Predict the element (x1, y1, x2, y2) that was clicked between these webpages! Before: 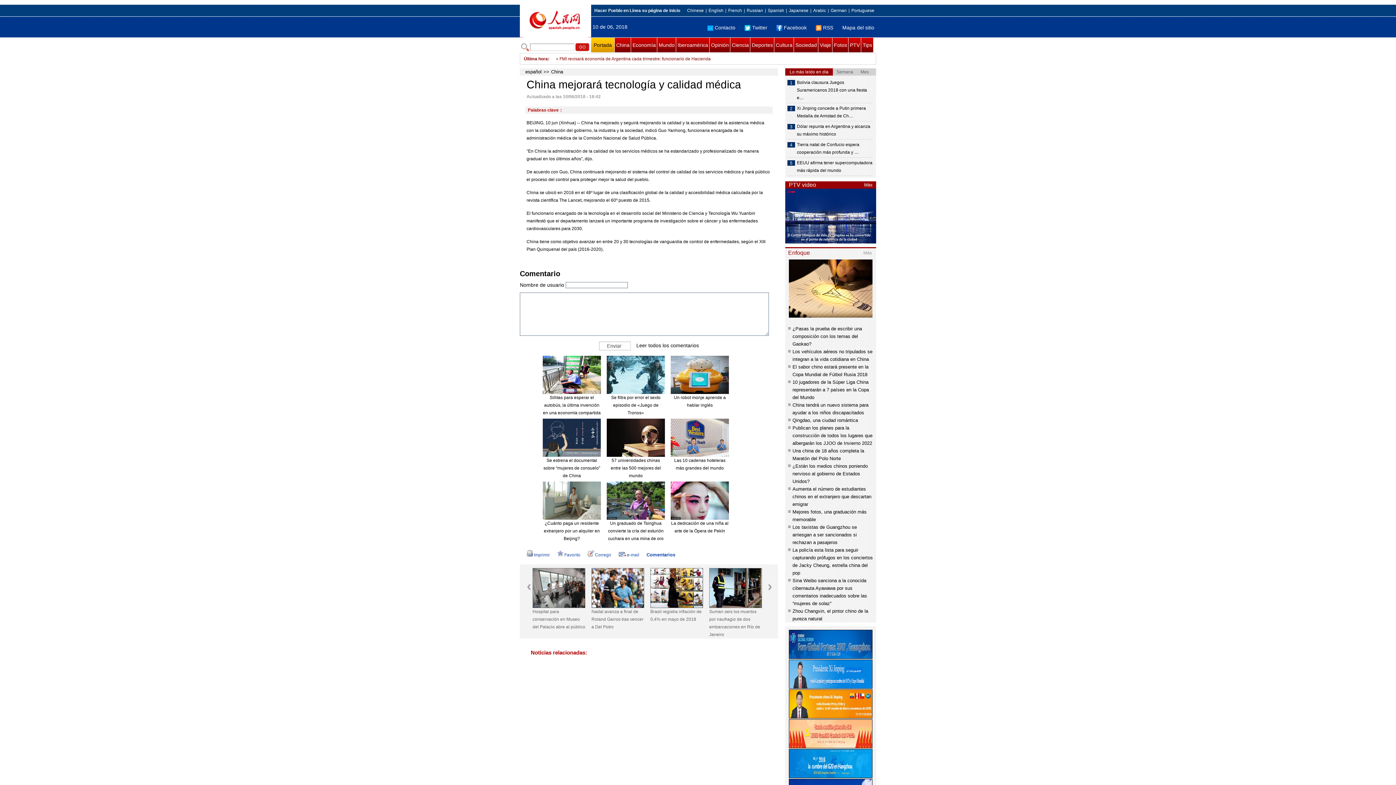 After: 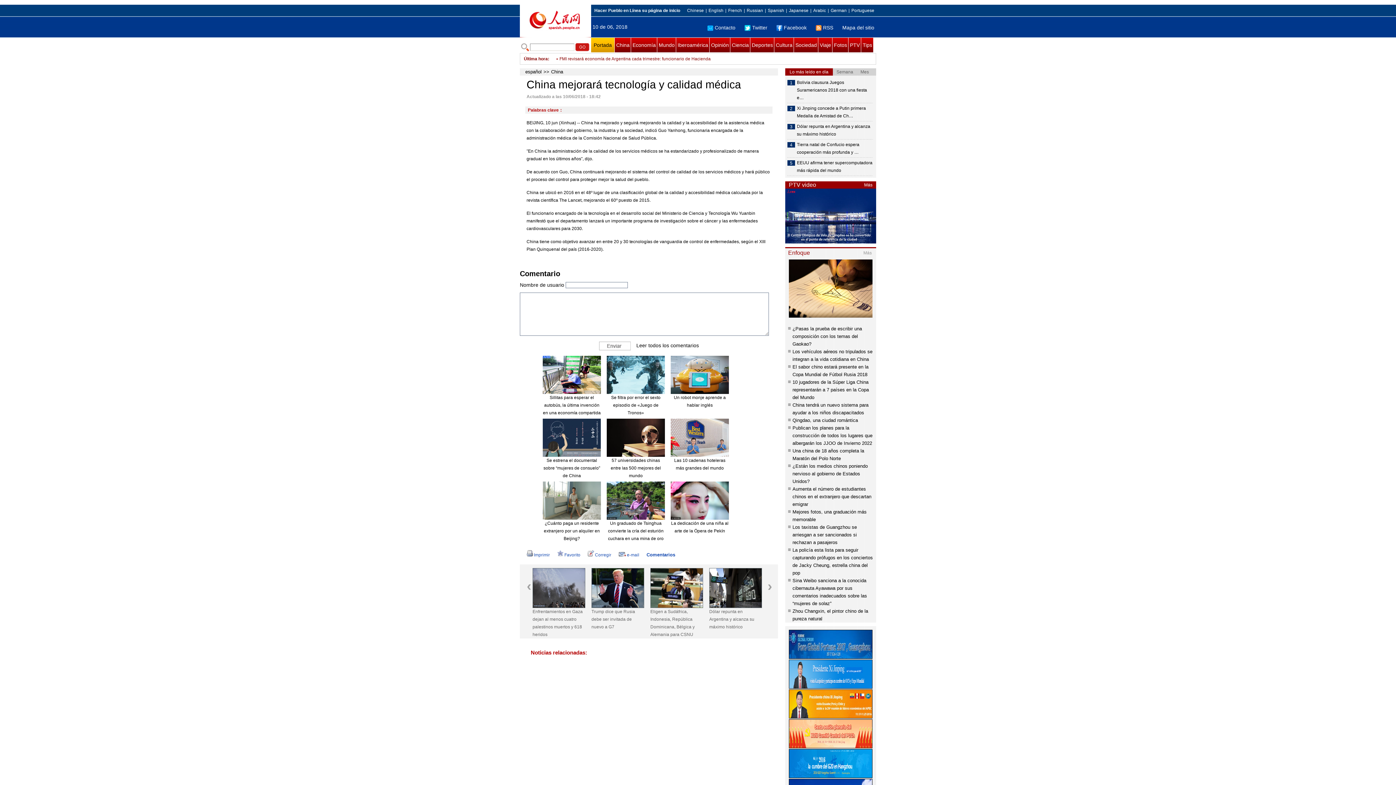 Action: bbox: (542, 481, 601, 520)